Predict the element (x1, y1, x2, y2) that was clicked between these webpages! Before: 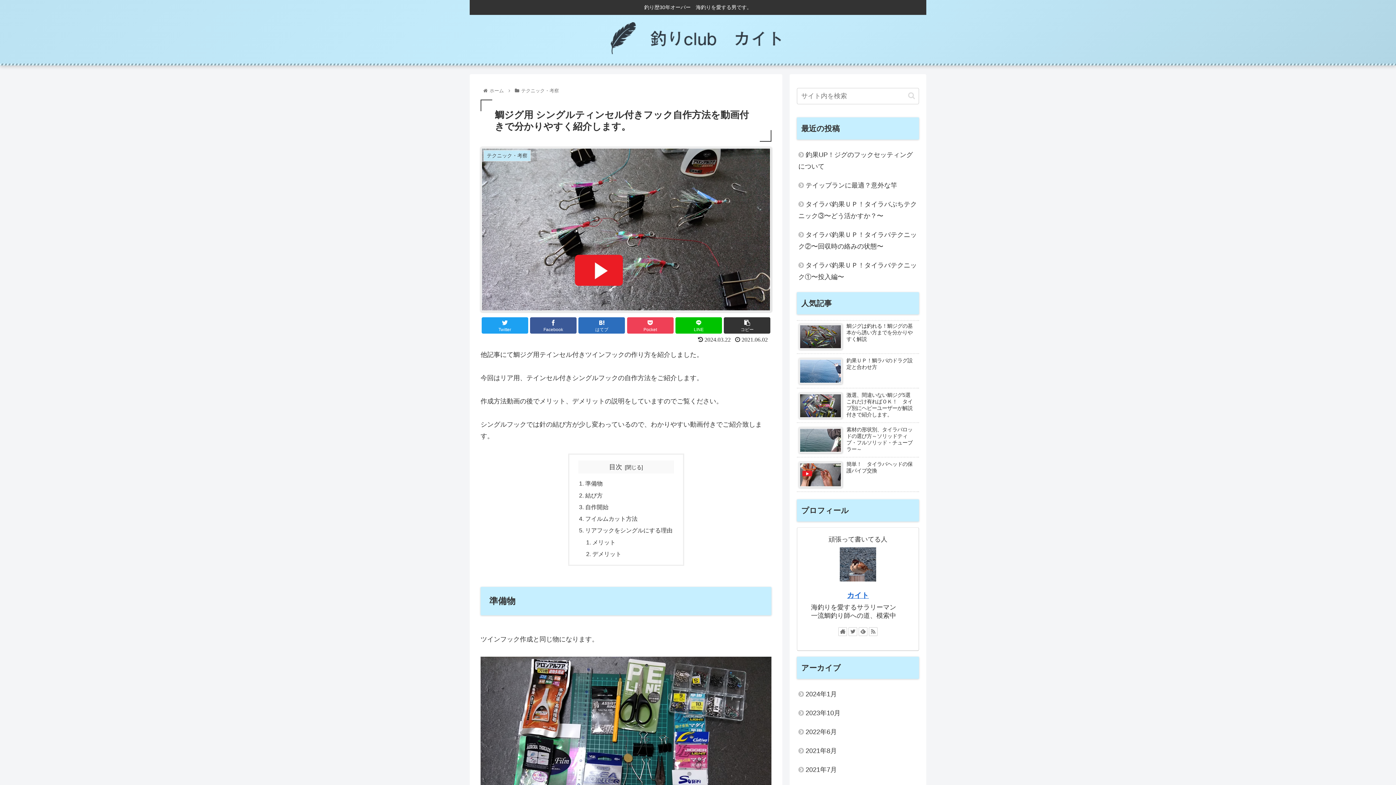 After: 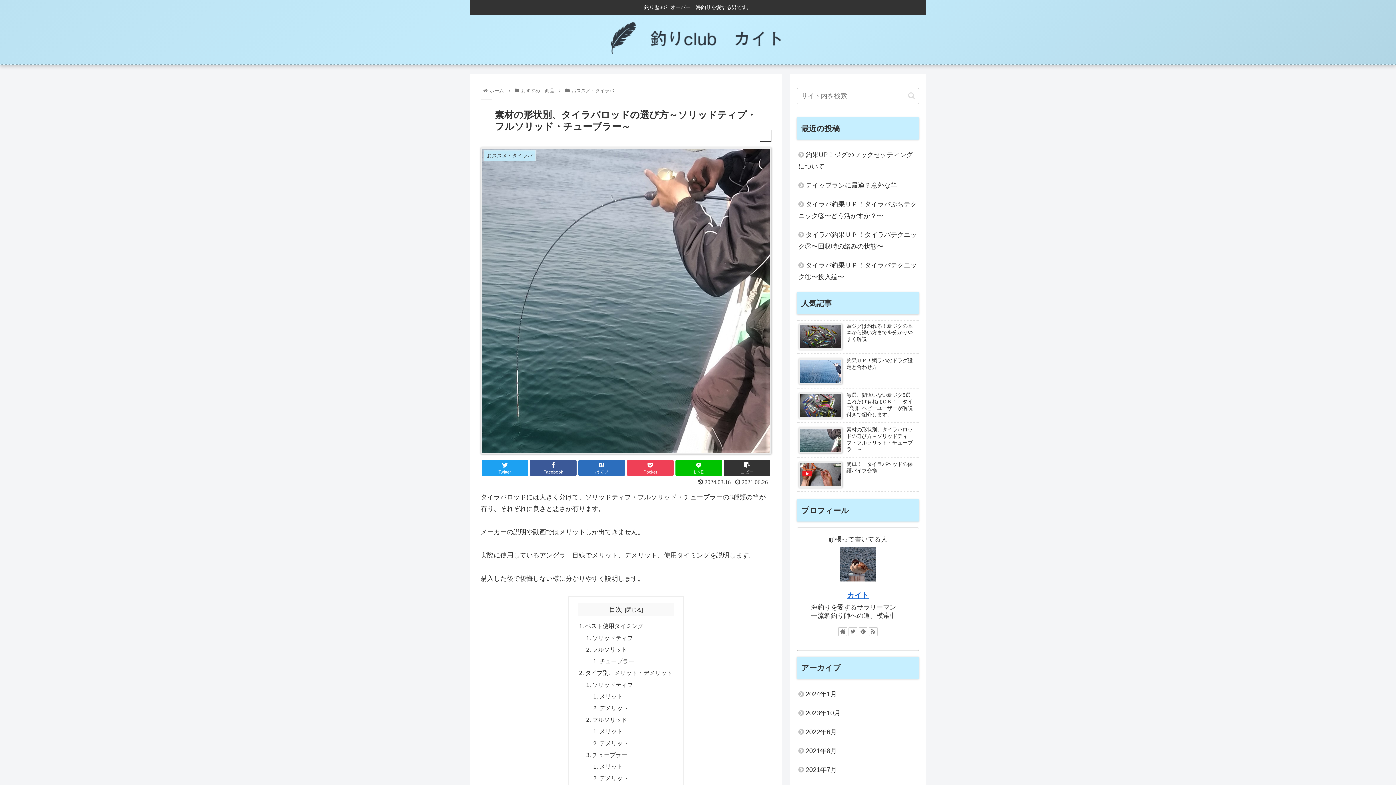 Action: label: 素材の形状別、タイラバロッドの選び方～ソリッドティプ・フルソリッド・チューブラー～ bbox: (797, 424, 919, 457)